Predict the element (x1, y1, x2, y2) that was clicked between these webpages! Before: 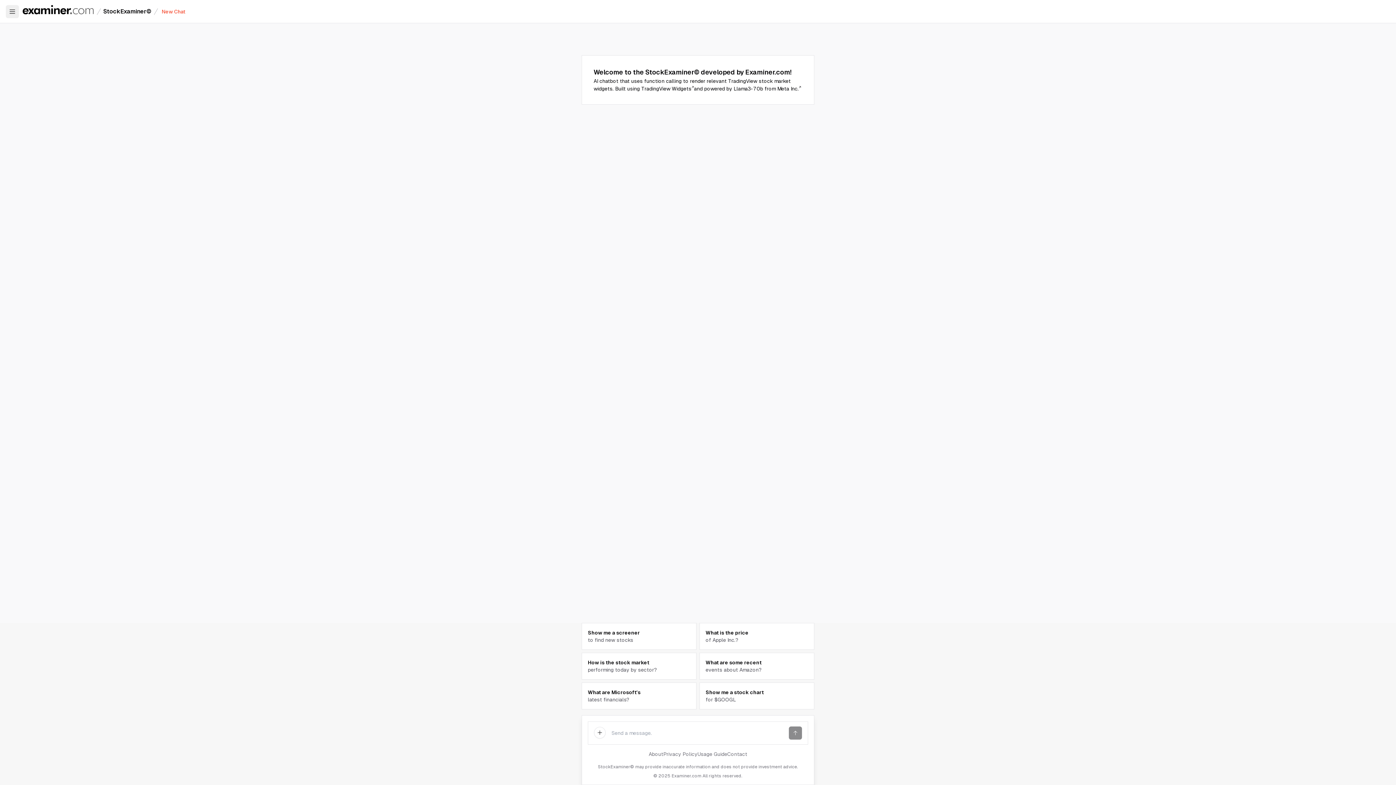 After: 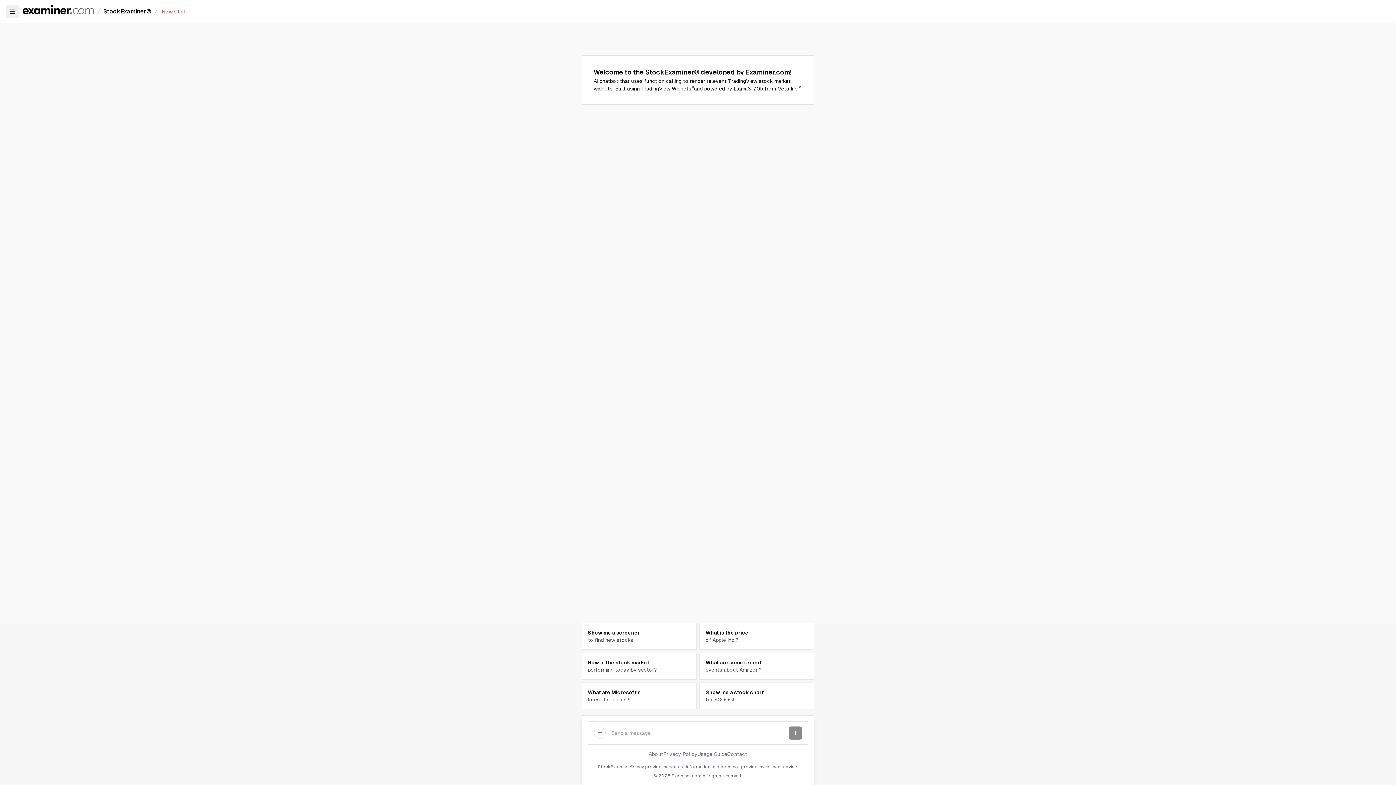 Action: label: Llama3-70b from Meta Inc. bbox: (733, 85, 801, 91)